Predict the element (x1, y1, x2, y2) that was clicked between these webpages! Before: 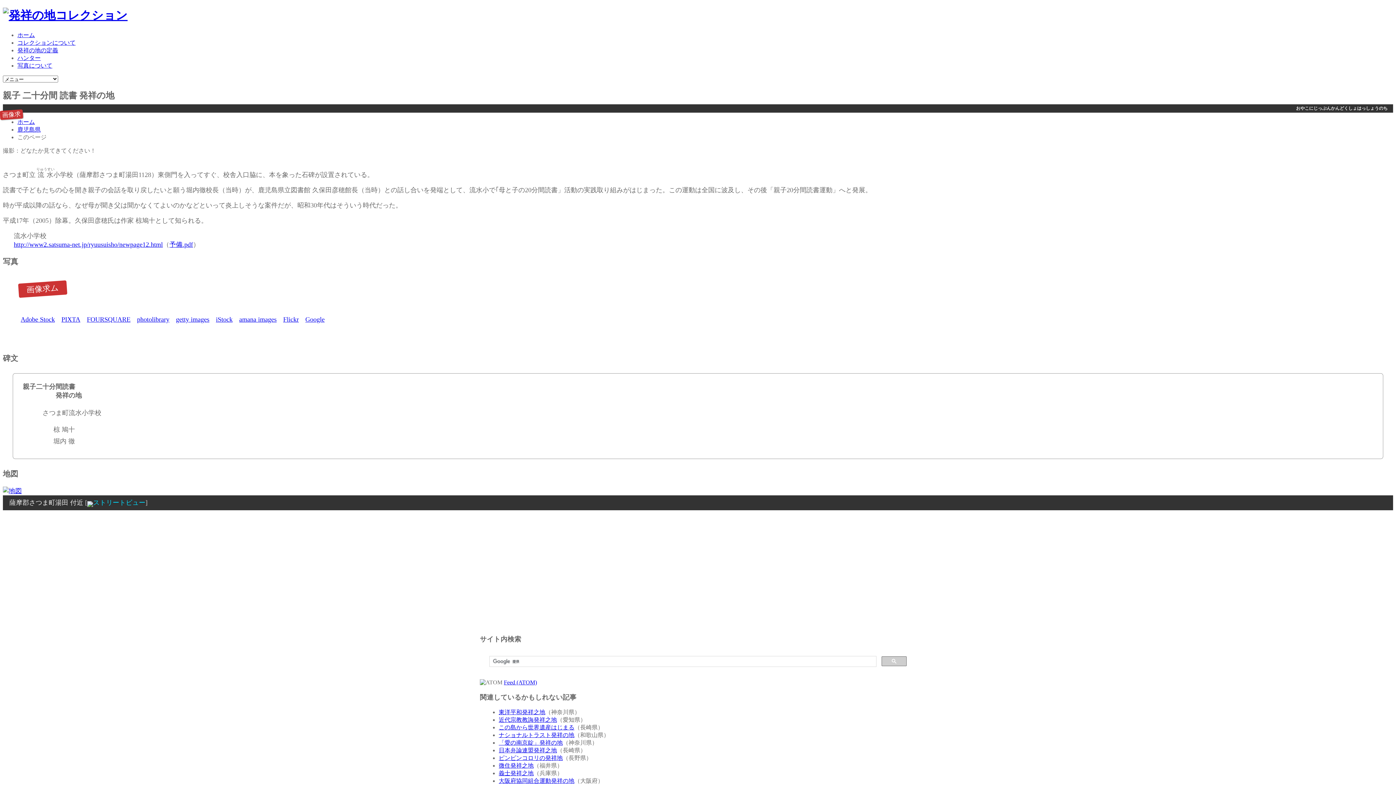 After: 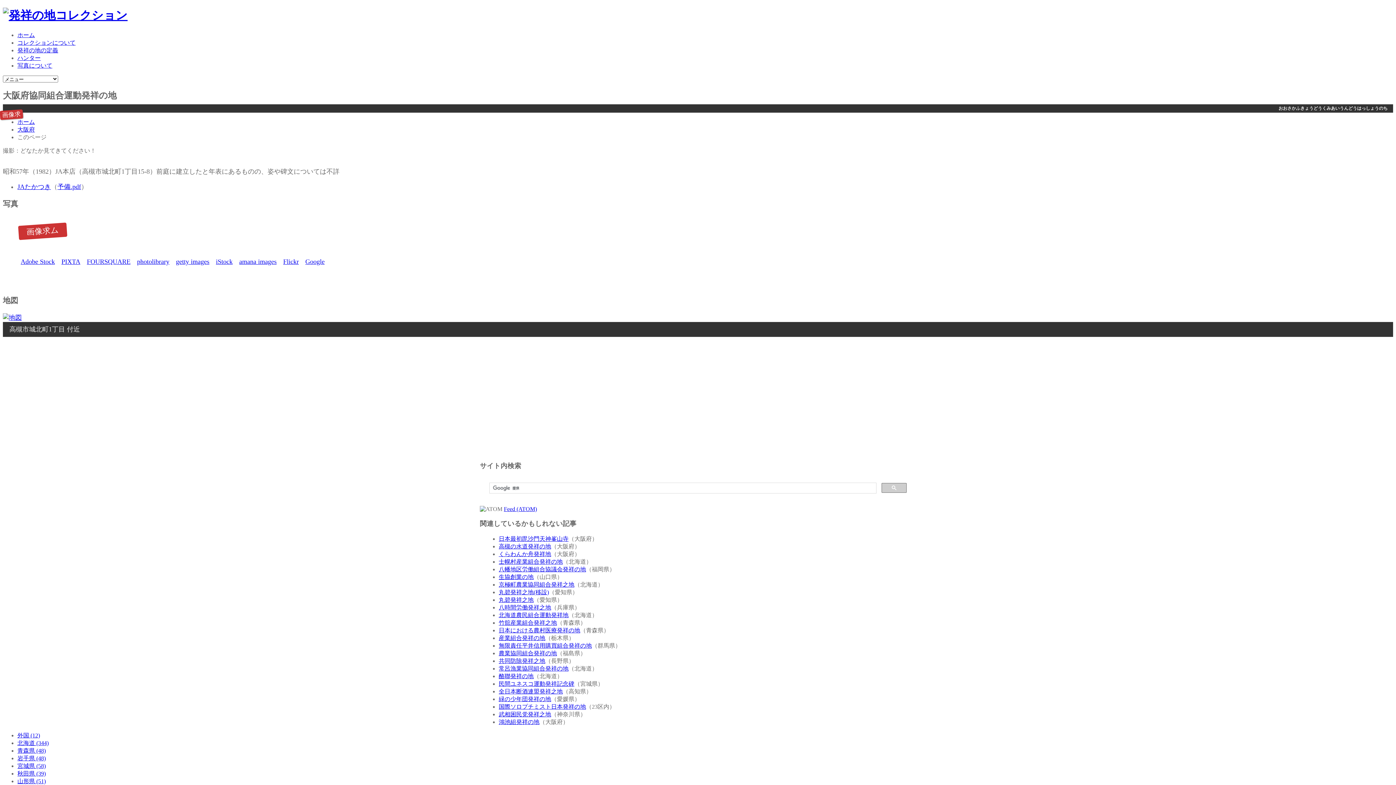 Action: bbox: (498, 778, 574, 784) label: 大阪府協同組合運動発祥の地